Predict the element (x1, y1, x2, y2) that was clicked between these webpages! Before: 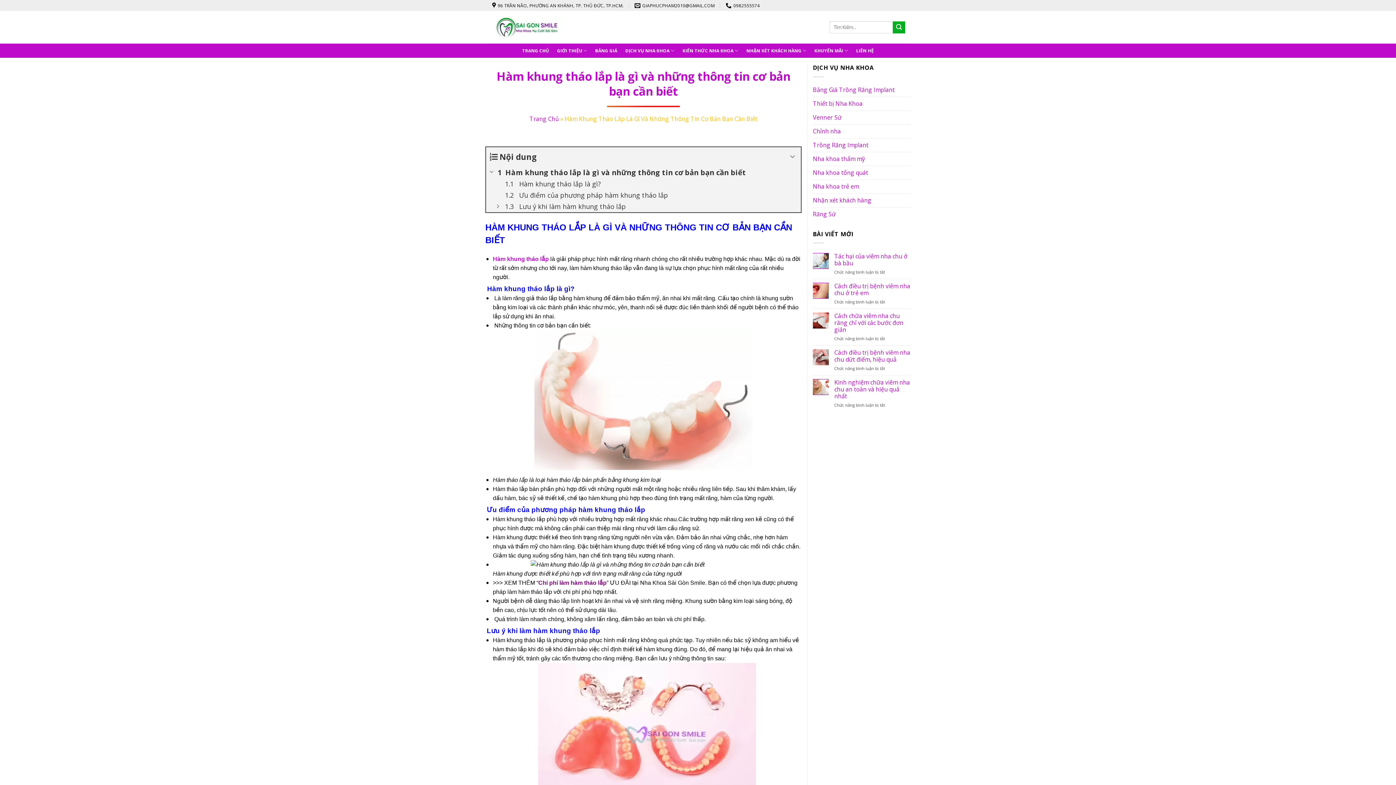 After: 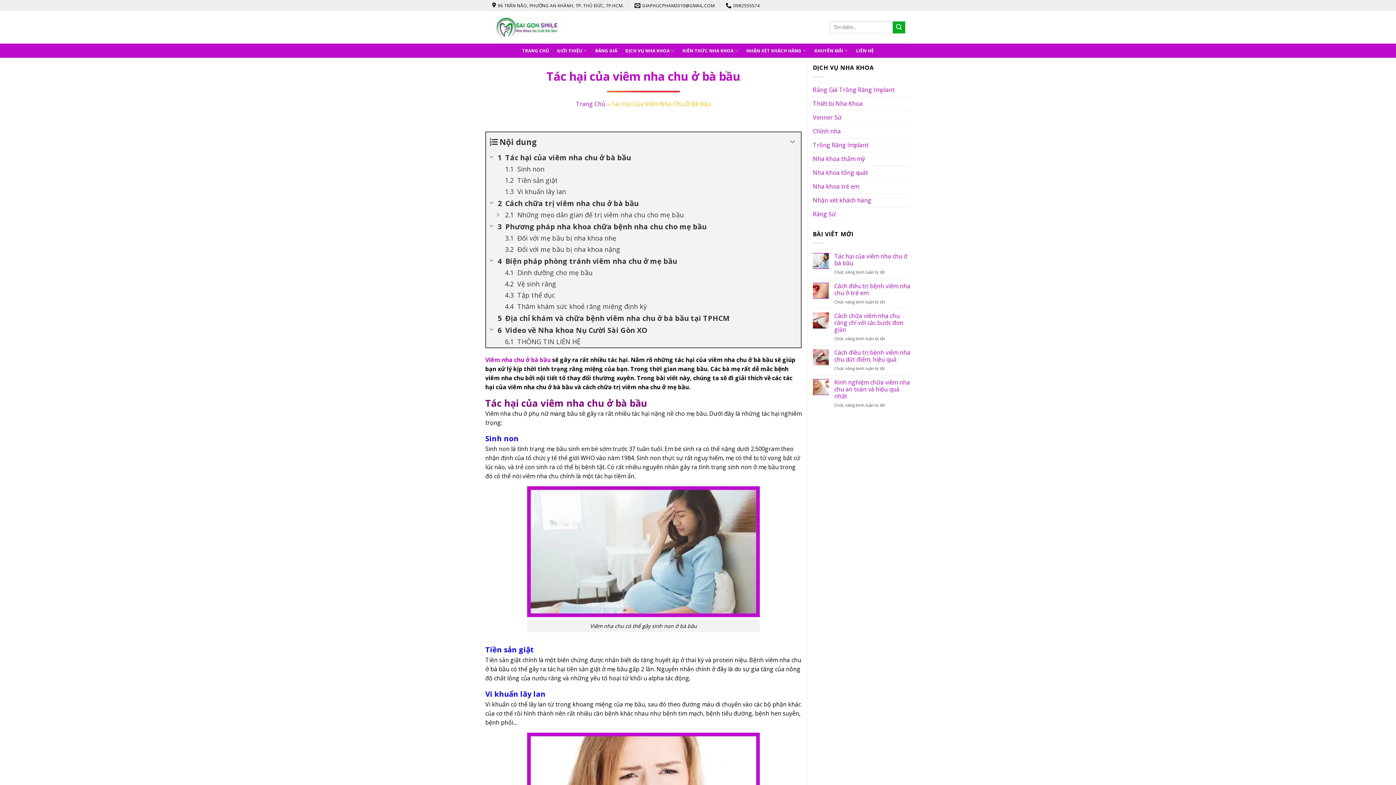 Action: label: Tác hại của viêm nha chu ở bà bầu bbox: (834, 253, 910, 266)